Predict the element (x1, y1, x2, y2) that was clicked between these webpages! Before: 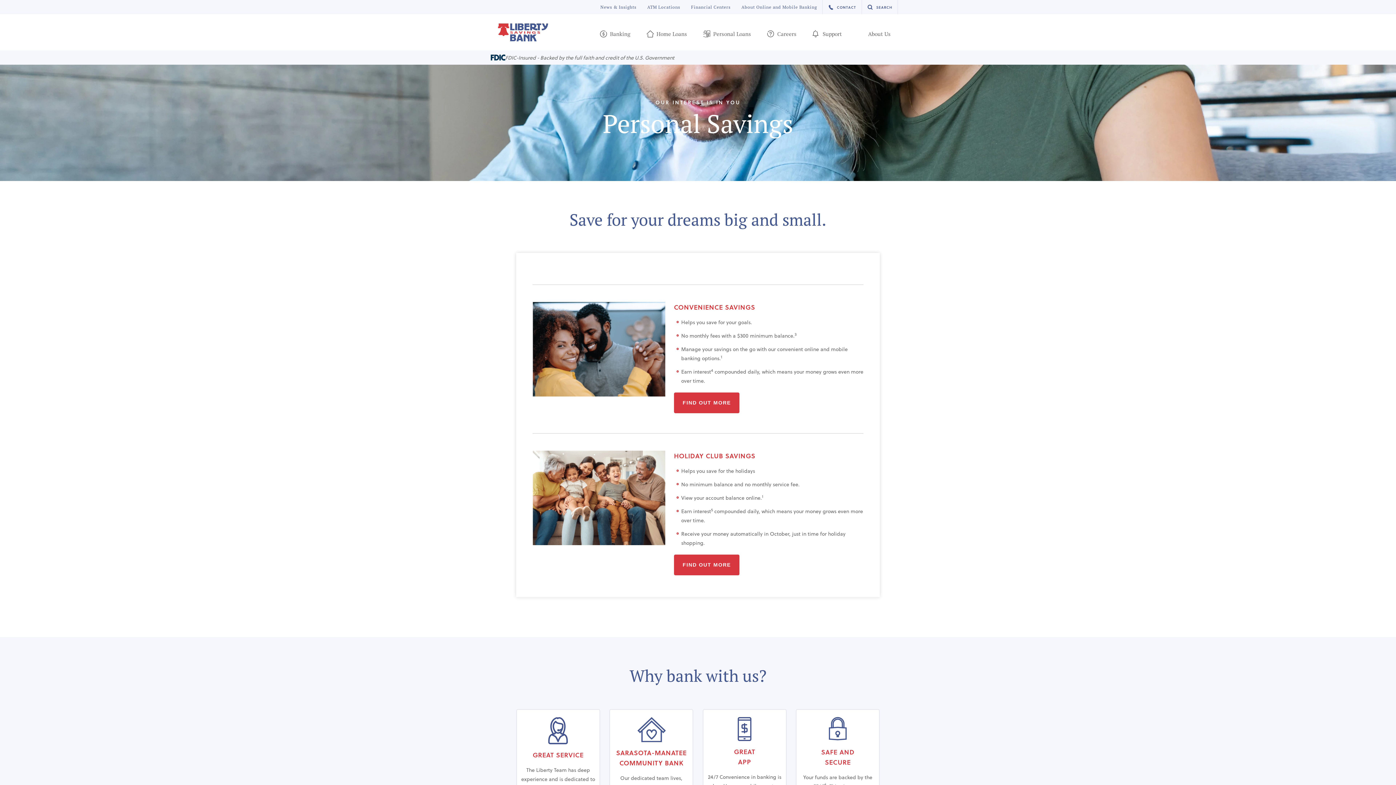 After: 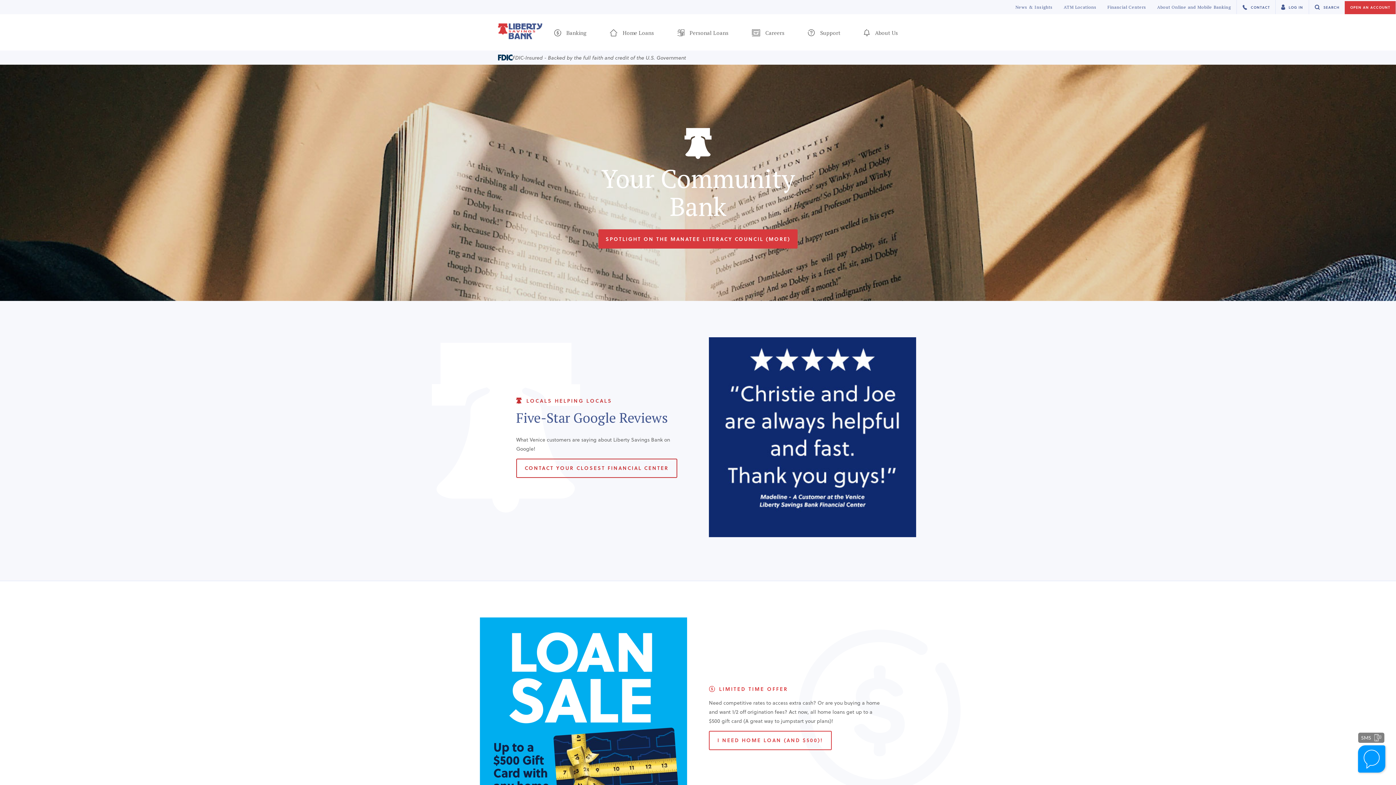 Action: bbox: (498, 23, 548, 41)